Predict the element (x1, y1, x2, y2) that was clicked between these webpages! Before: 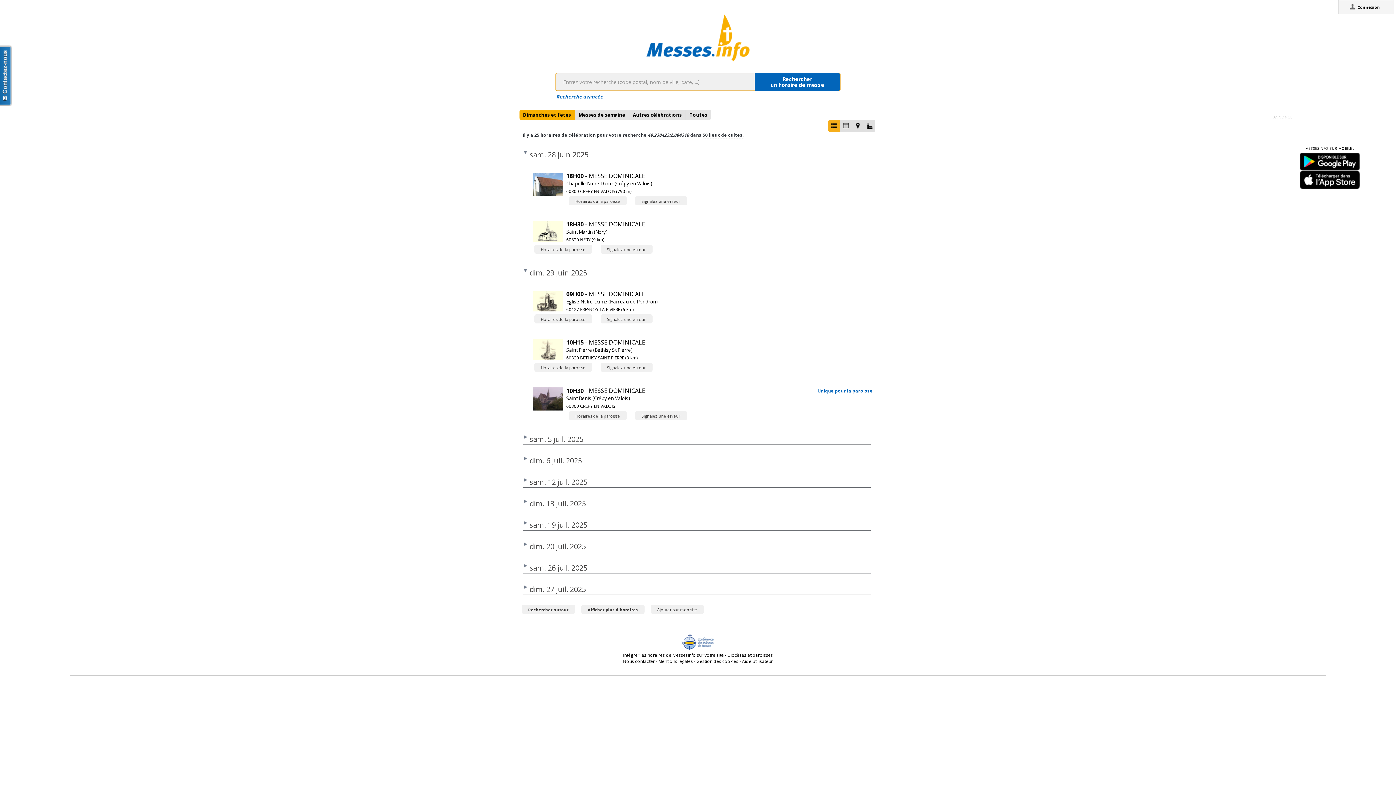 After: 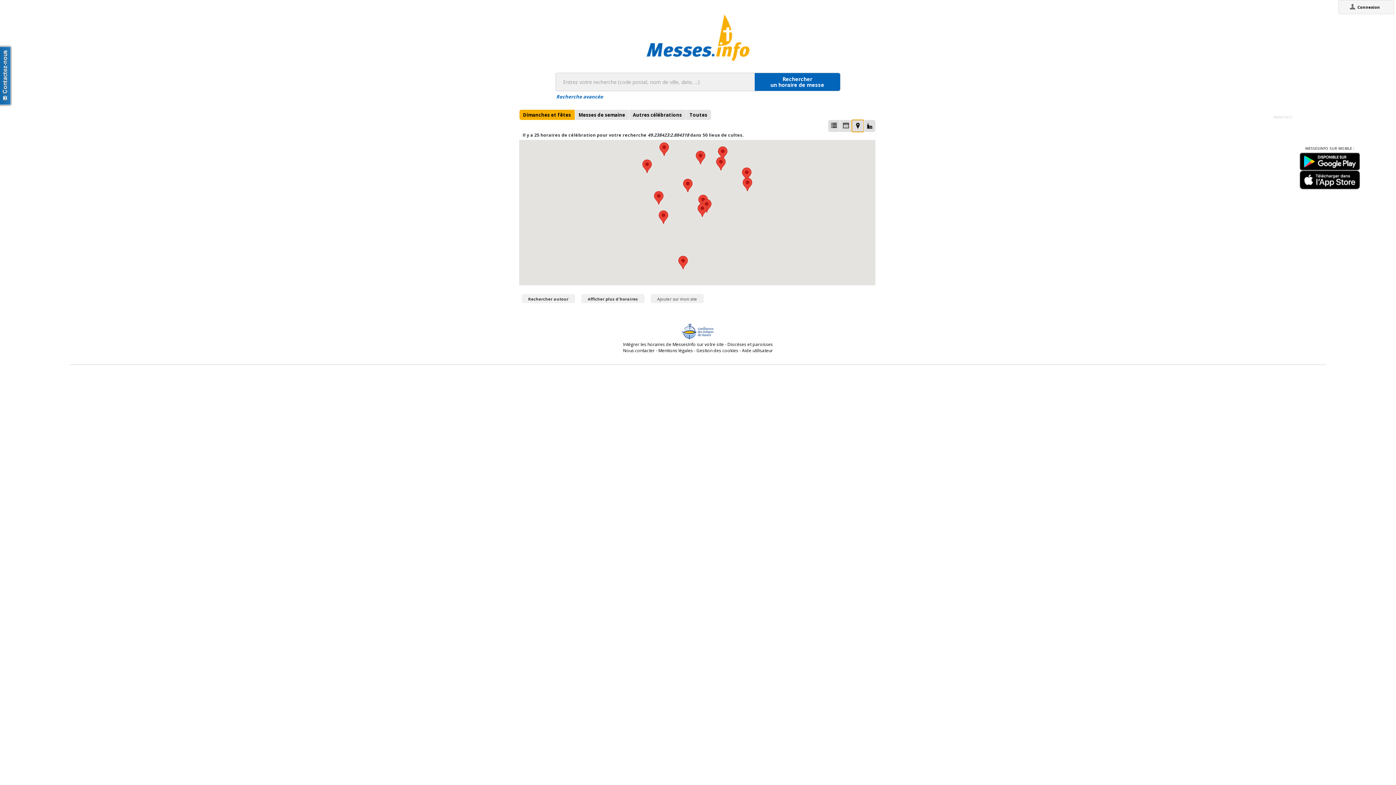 Action: bbox: (851, 120, 863, 132)